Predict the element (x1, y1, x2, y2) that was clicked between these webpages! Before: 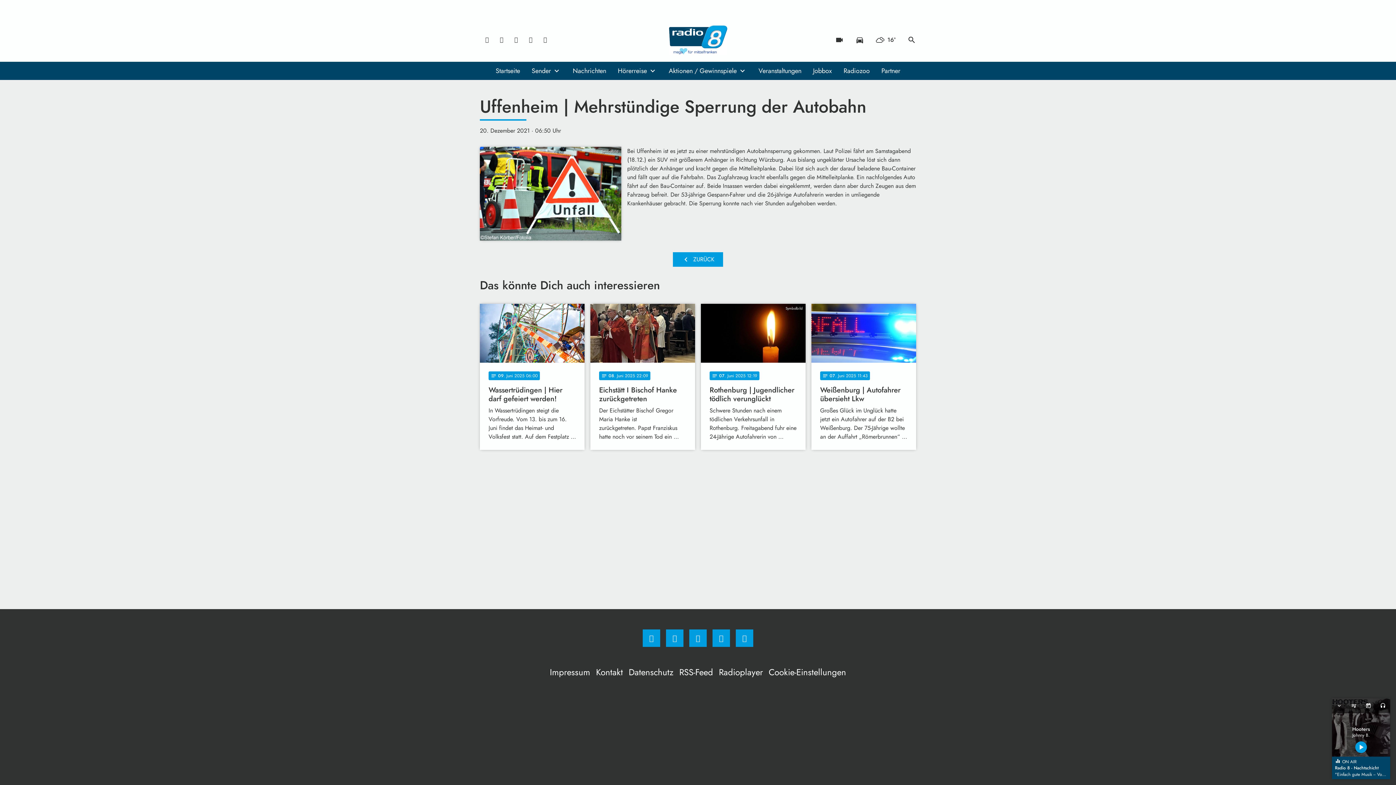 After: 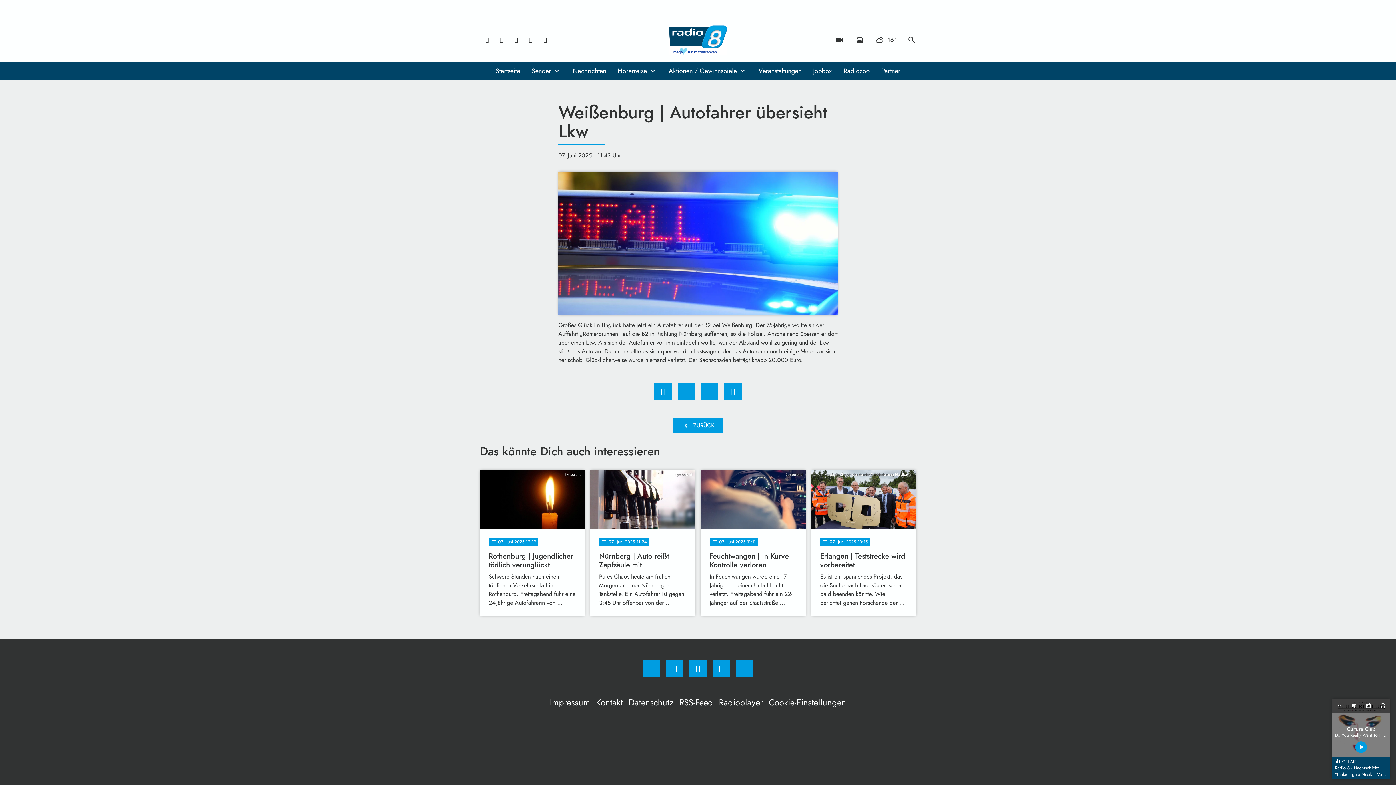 Action: label: notes
07
. Juni 2025 11:43
Weißenburg | Autofahrer übersieht Lkw
Großes Glück im Unglück hatte jetzt ein Autofahrer auf der B2 bei Weißenburg. Der 75-Jährige wollte an der Auffahrt „Römerbrunnen“ … bbox: (811, 304, 916, 450)